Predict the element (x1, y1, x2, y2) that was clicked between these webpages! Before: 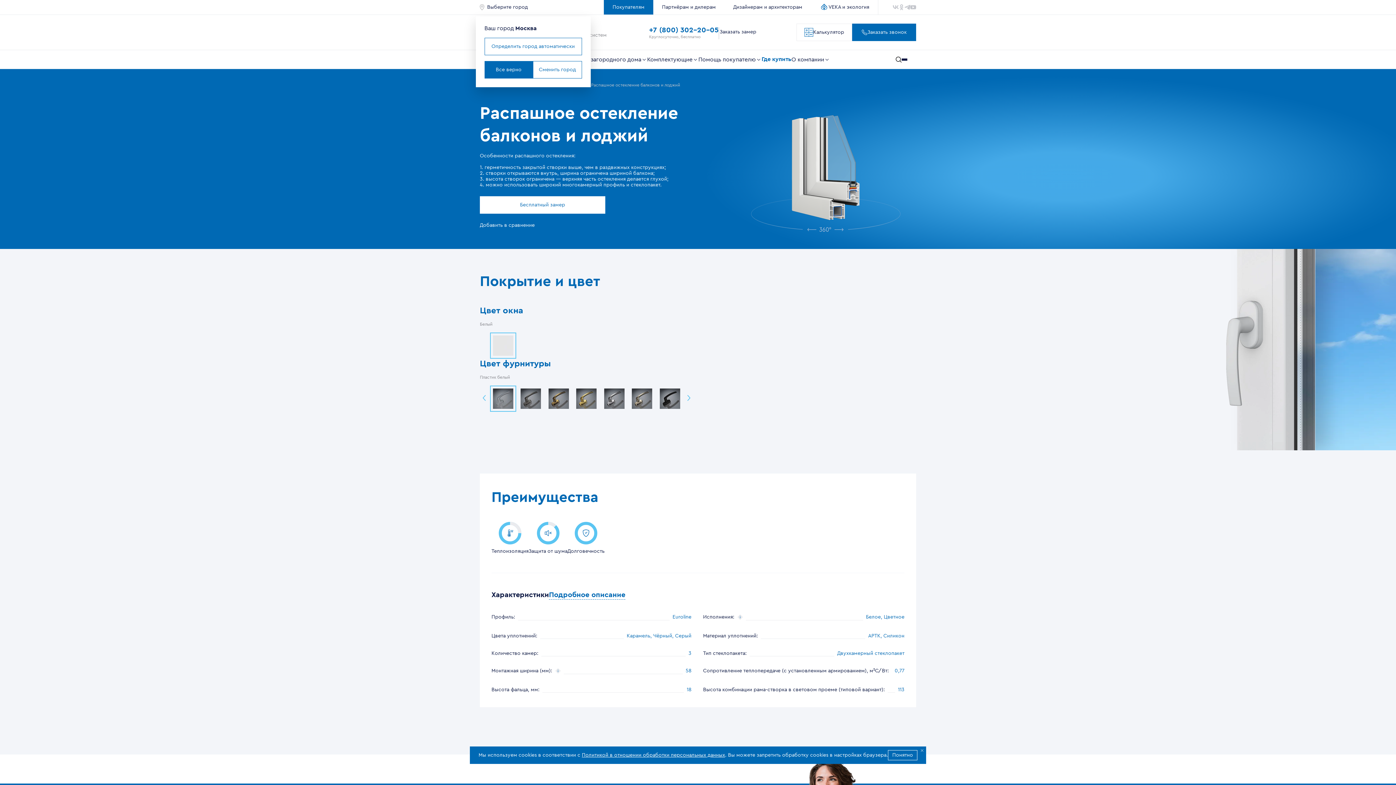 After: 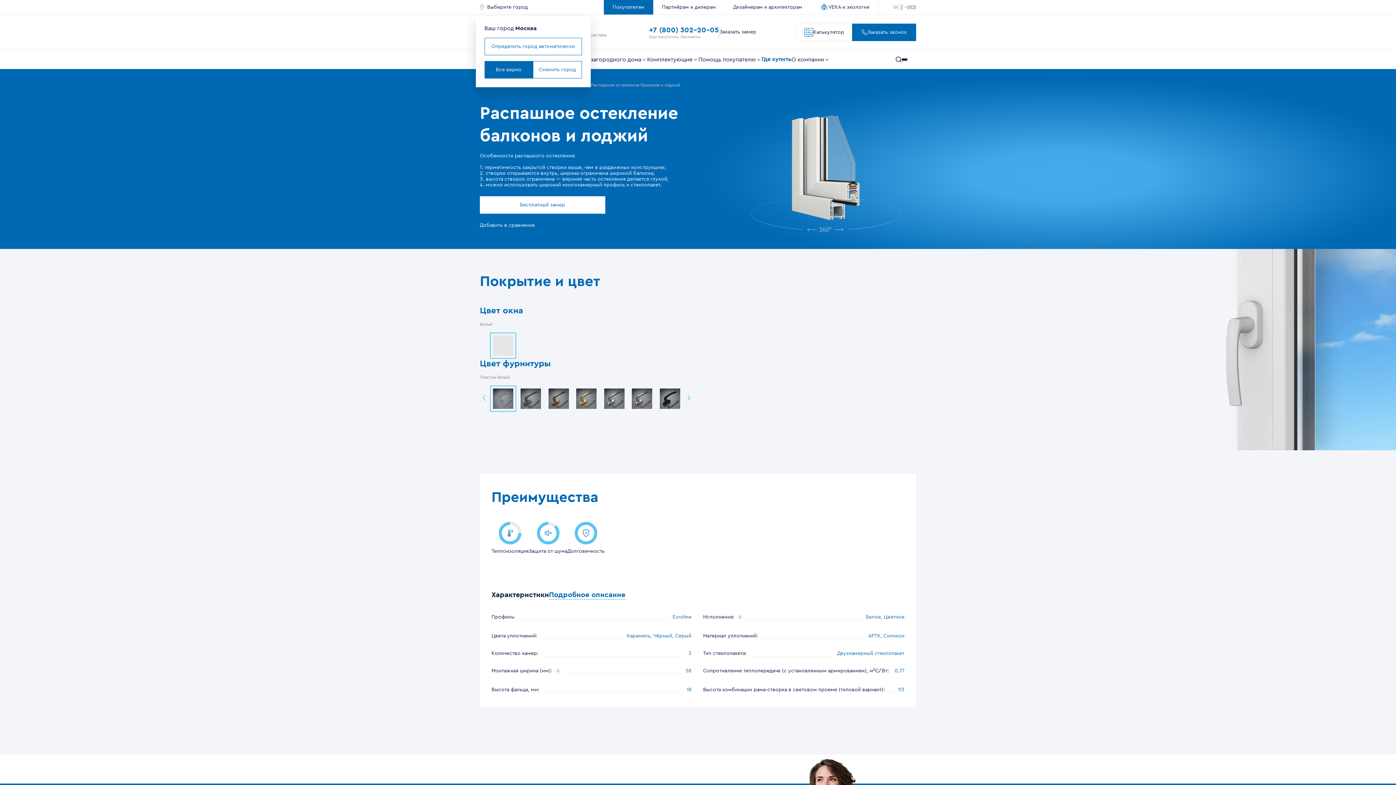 Action: label: Понятно bbox: (888, 750, 917, 760)